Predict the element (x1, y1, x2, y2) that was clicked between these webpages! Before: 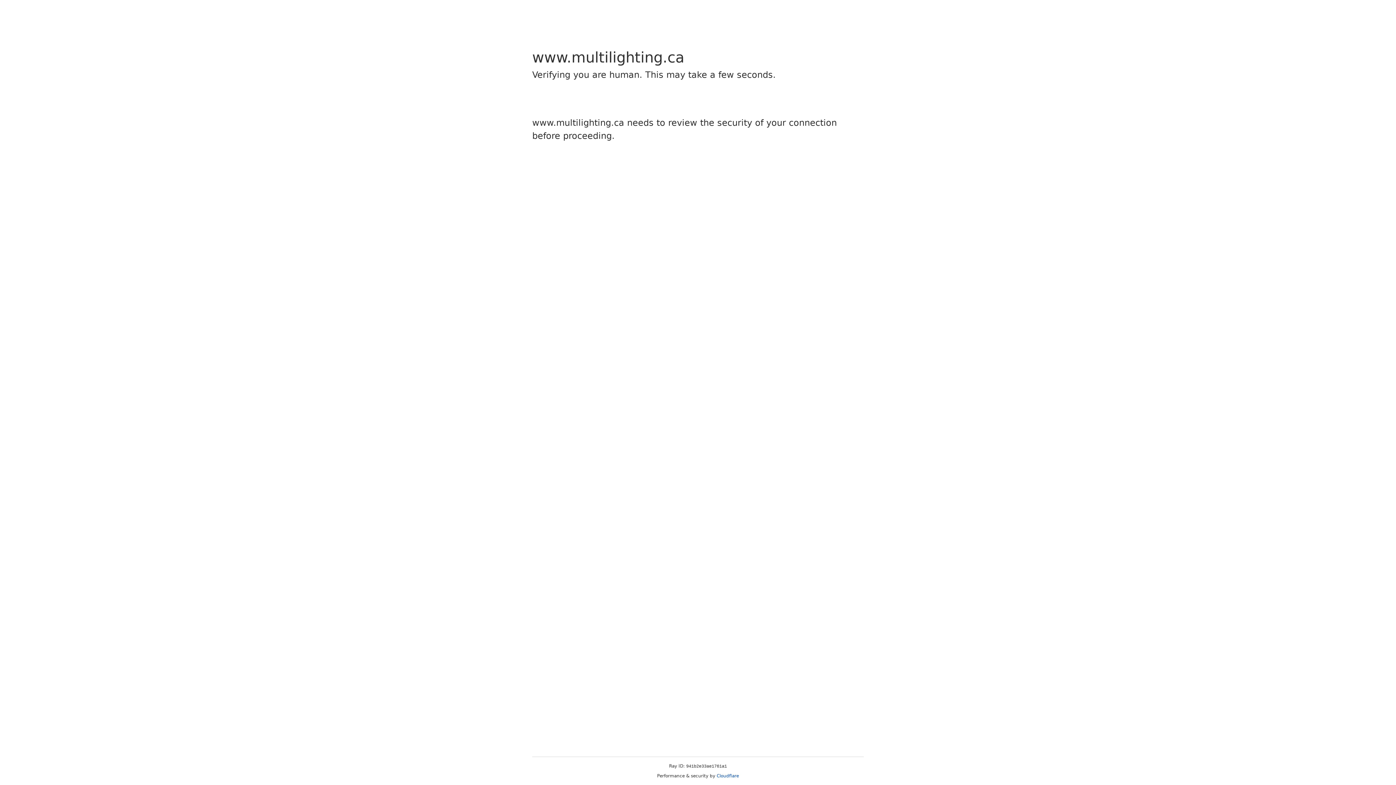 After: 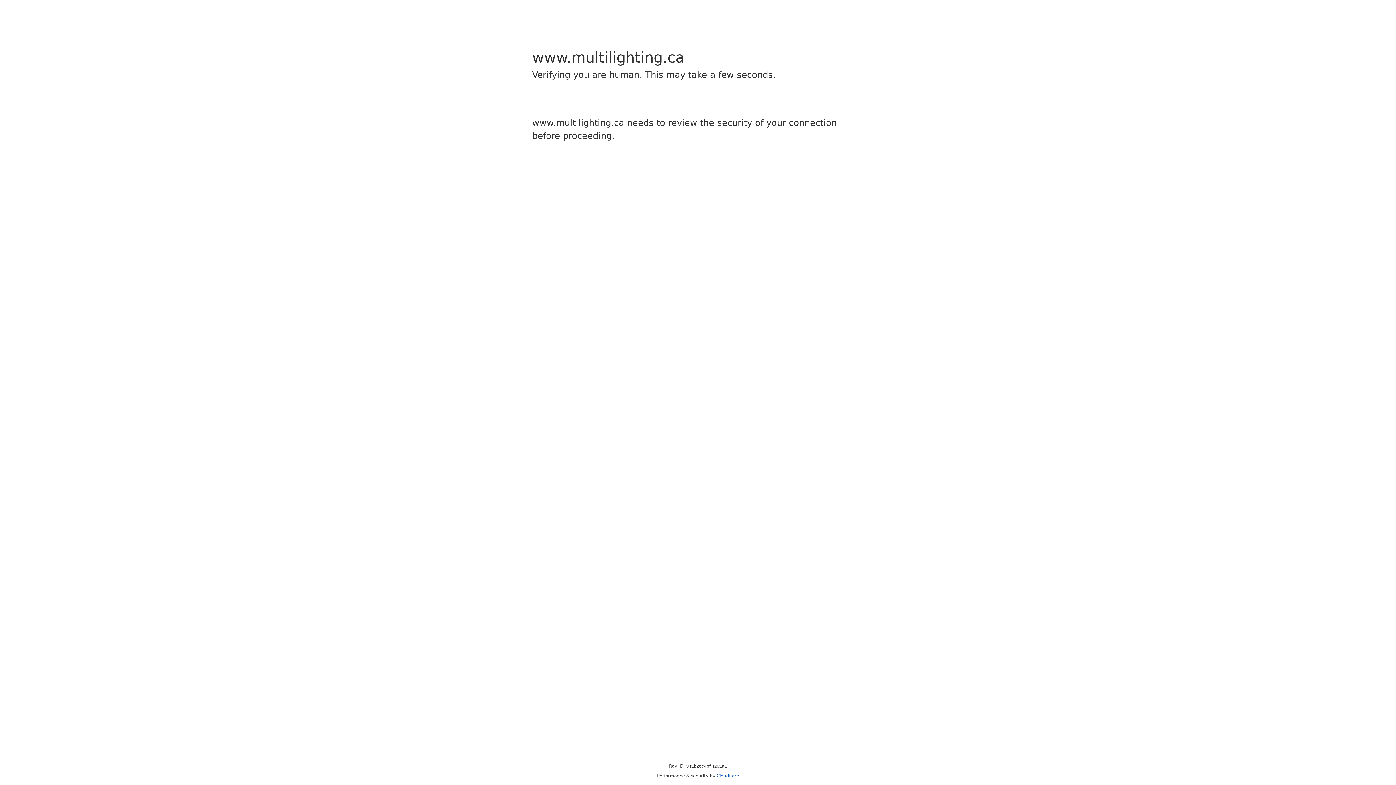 Action: bbox: (716, 773, 739, 778) label: Cloudflare